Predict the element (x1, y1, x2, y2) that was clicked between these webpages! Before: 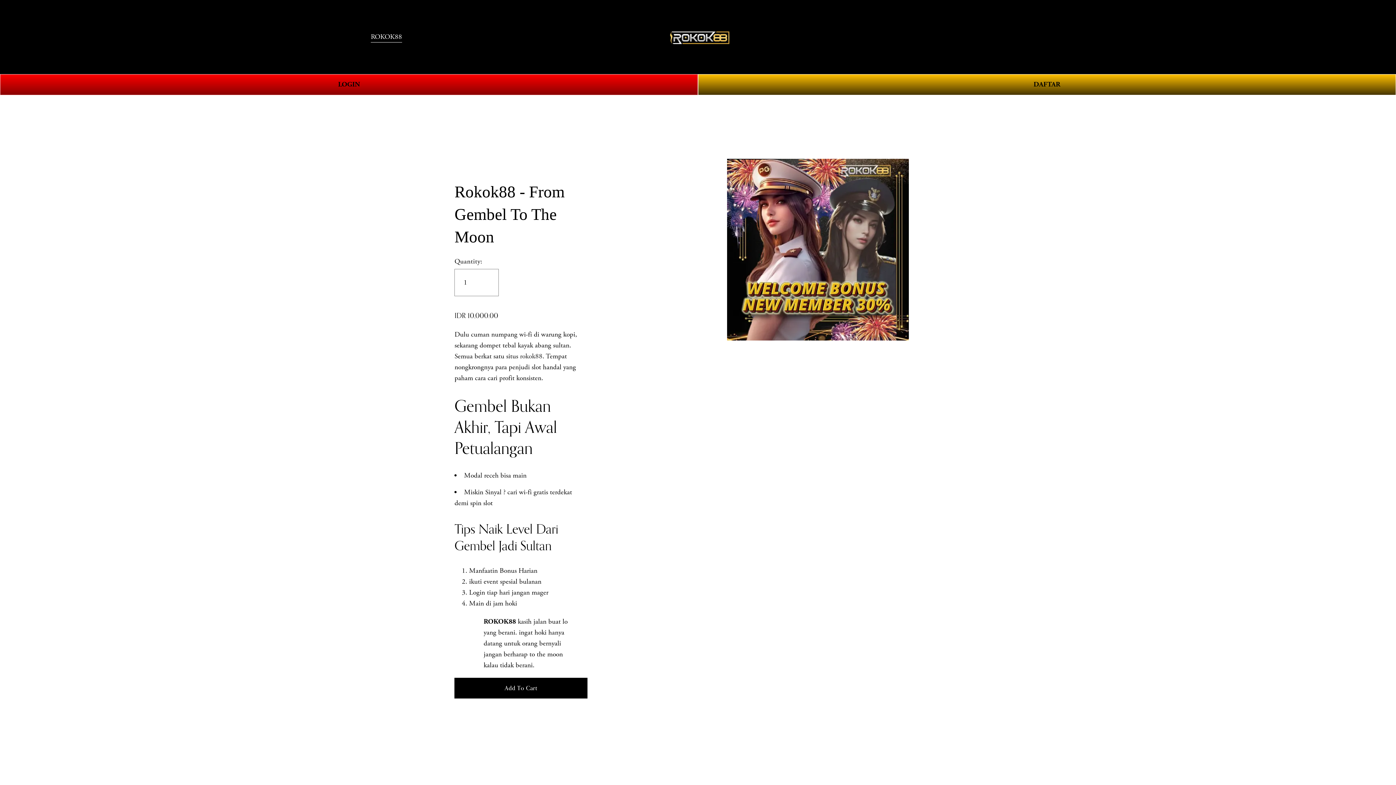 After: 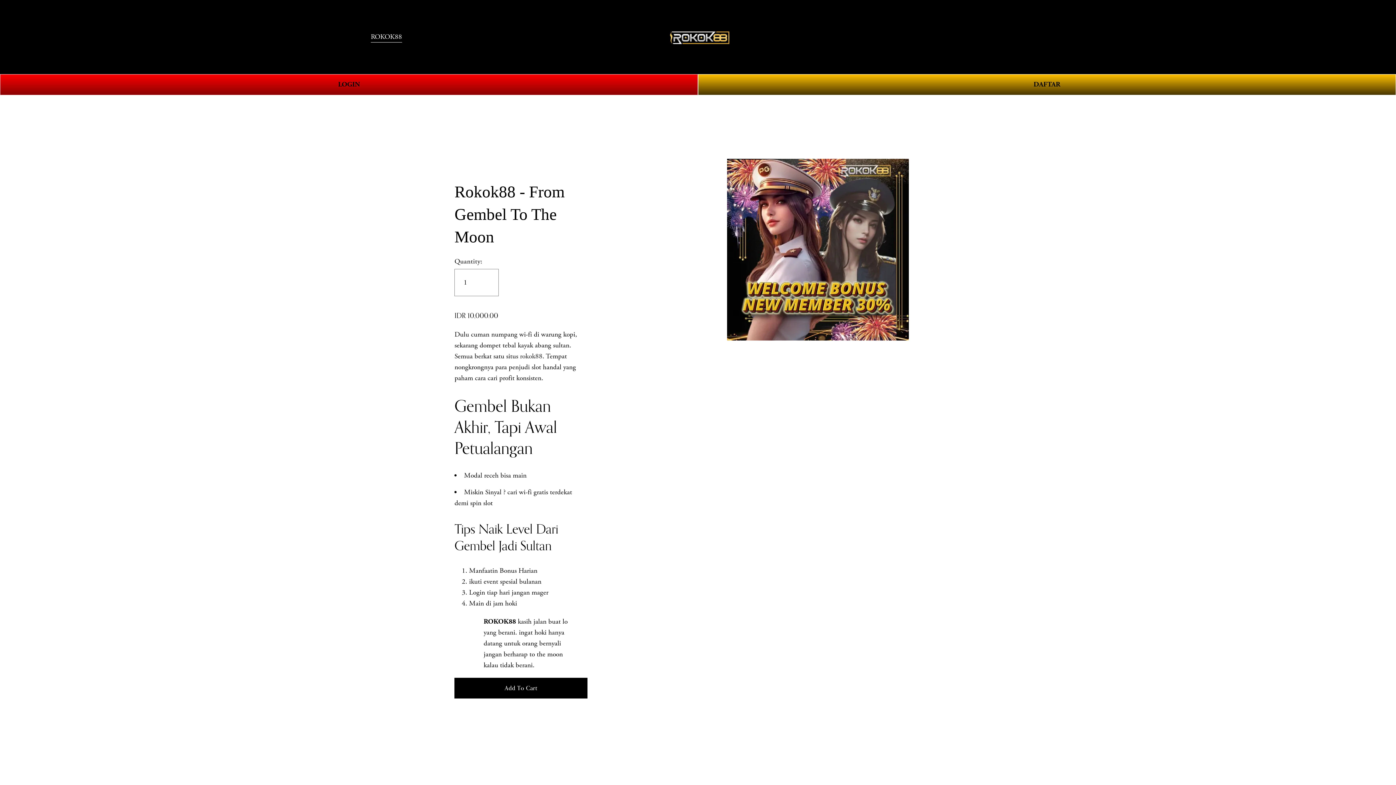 Action: bbox: (1011, 32, 1025, 41) label: 0